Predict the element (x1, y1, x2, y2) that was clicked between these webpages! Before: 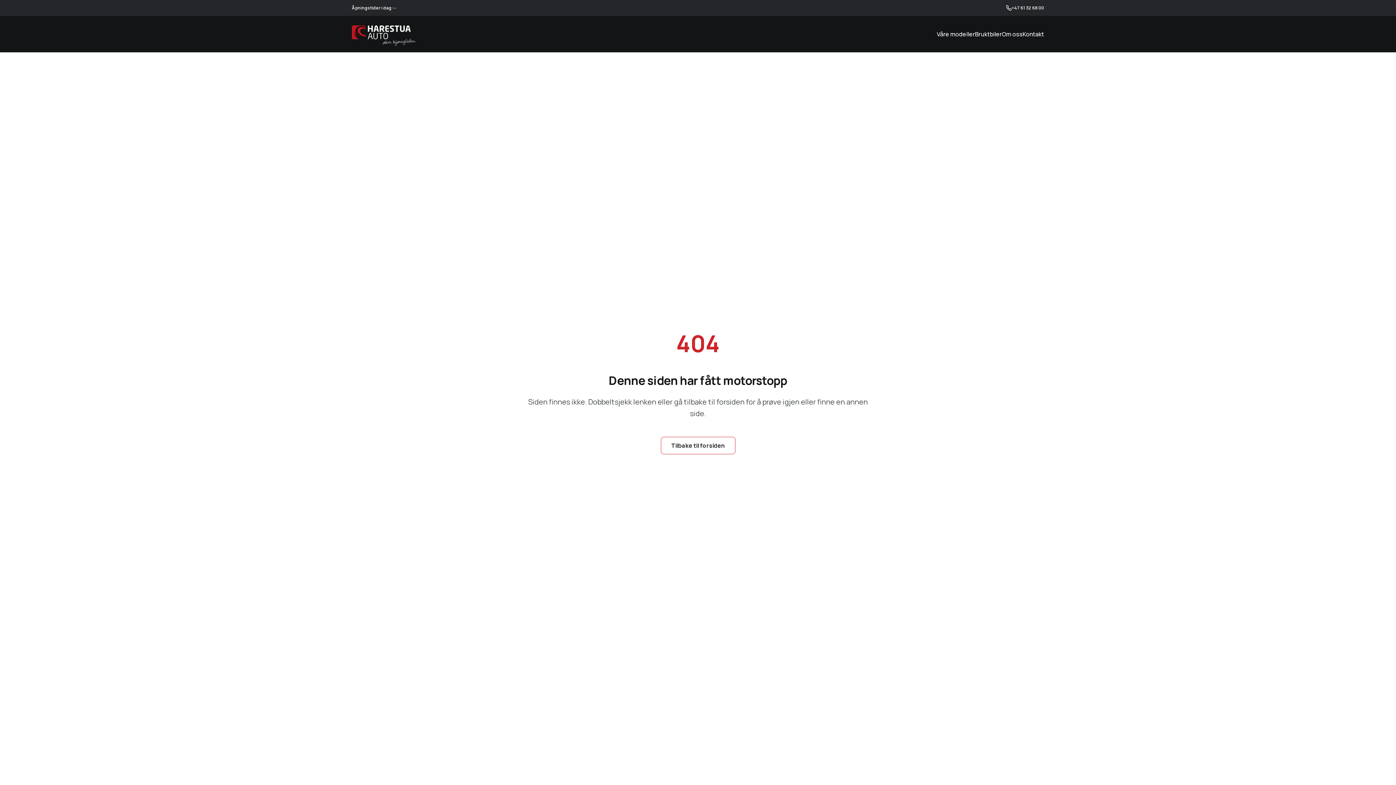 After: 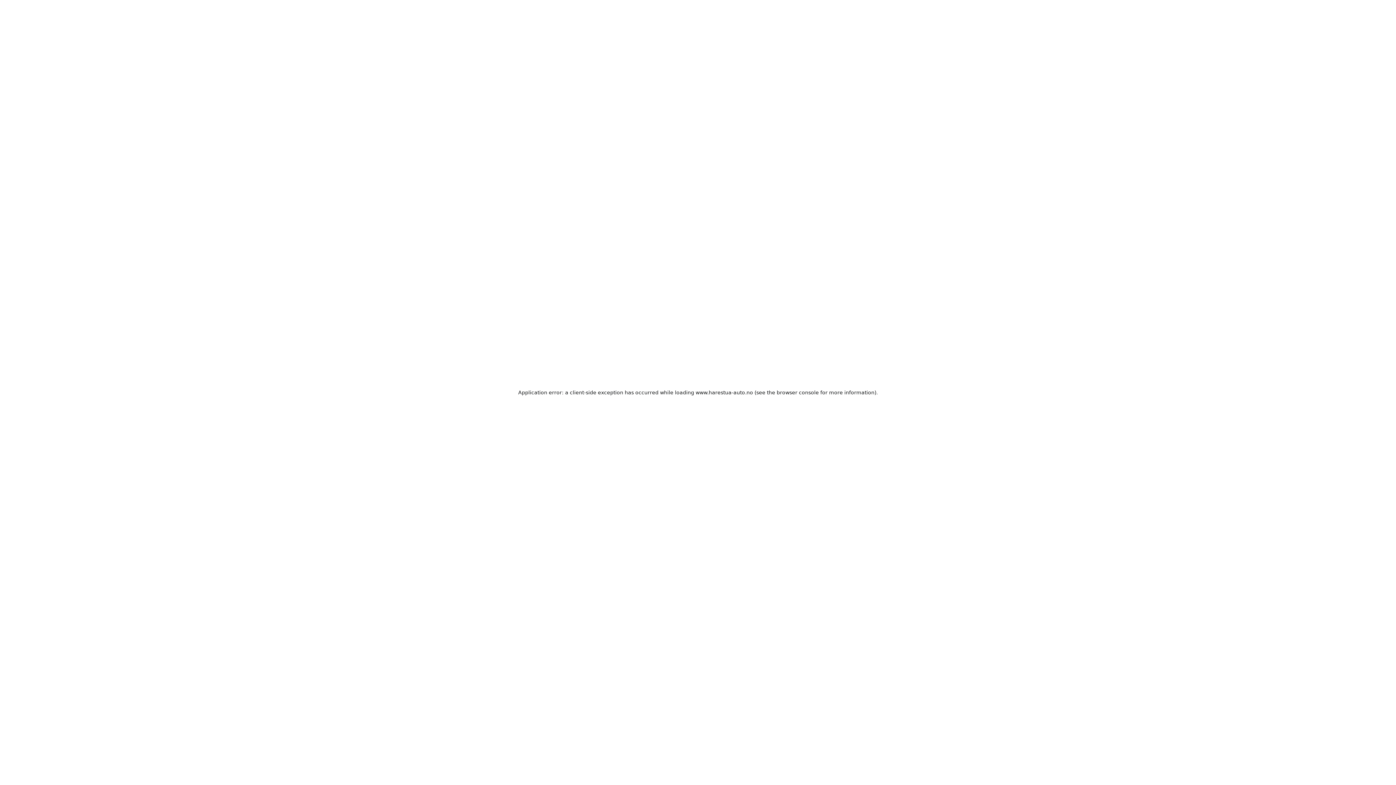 Action: bbox: (352, 24, 415, 44) label: Harestua Auto